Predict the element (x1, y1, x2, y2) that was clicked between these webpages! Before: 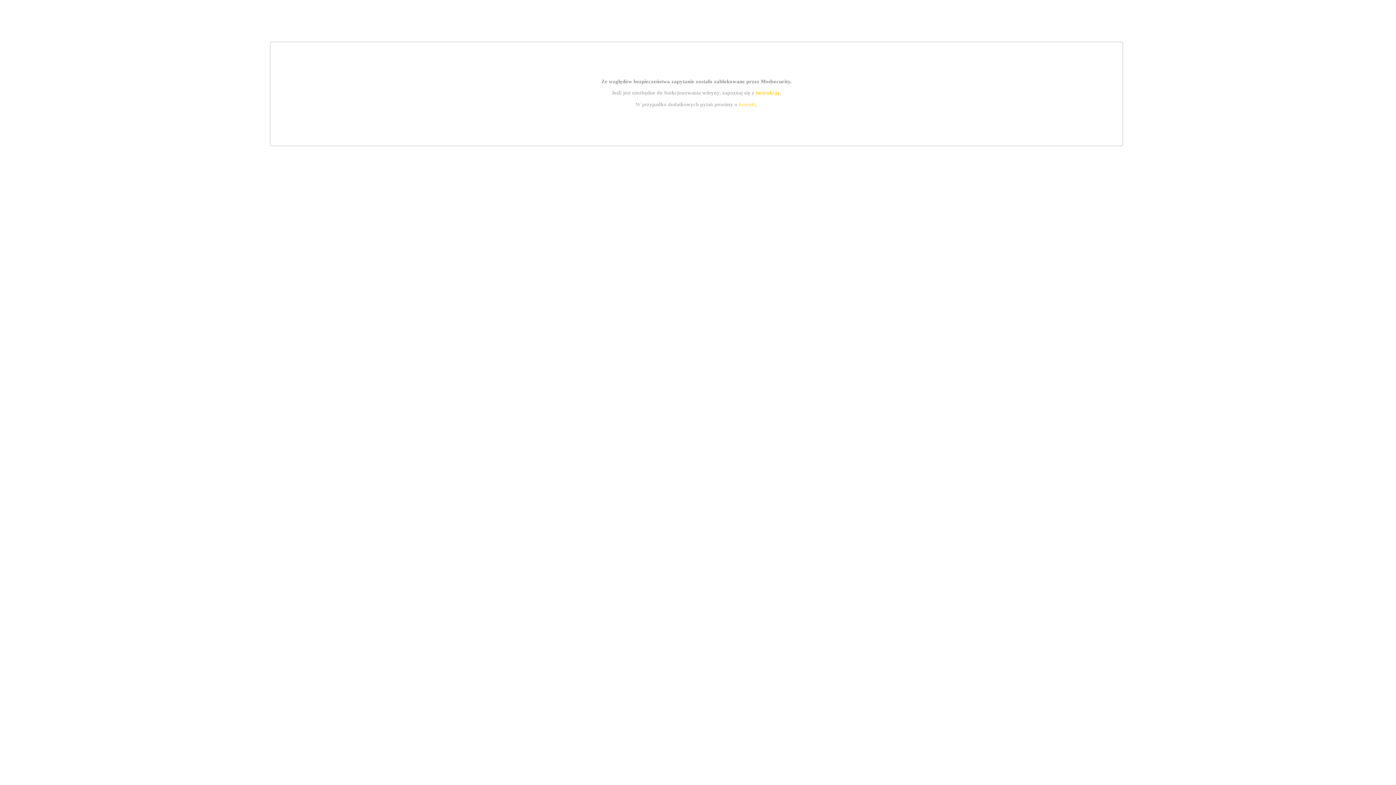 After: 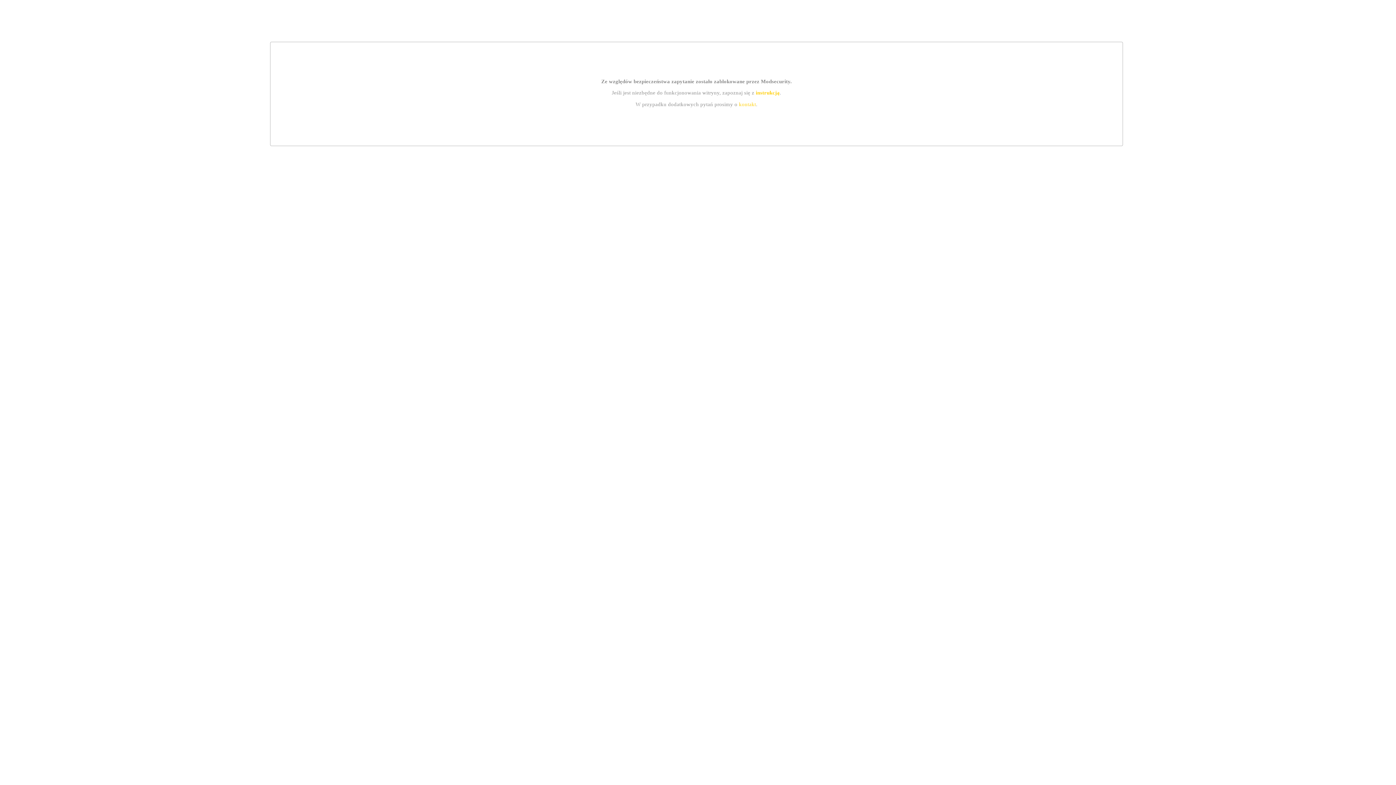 Action: bbox: (739, 101, 756, 107) label: kontakt